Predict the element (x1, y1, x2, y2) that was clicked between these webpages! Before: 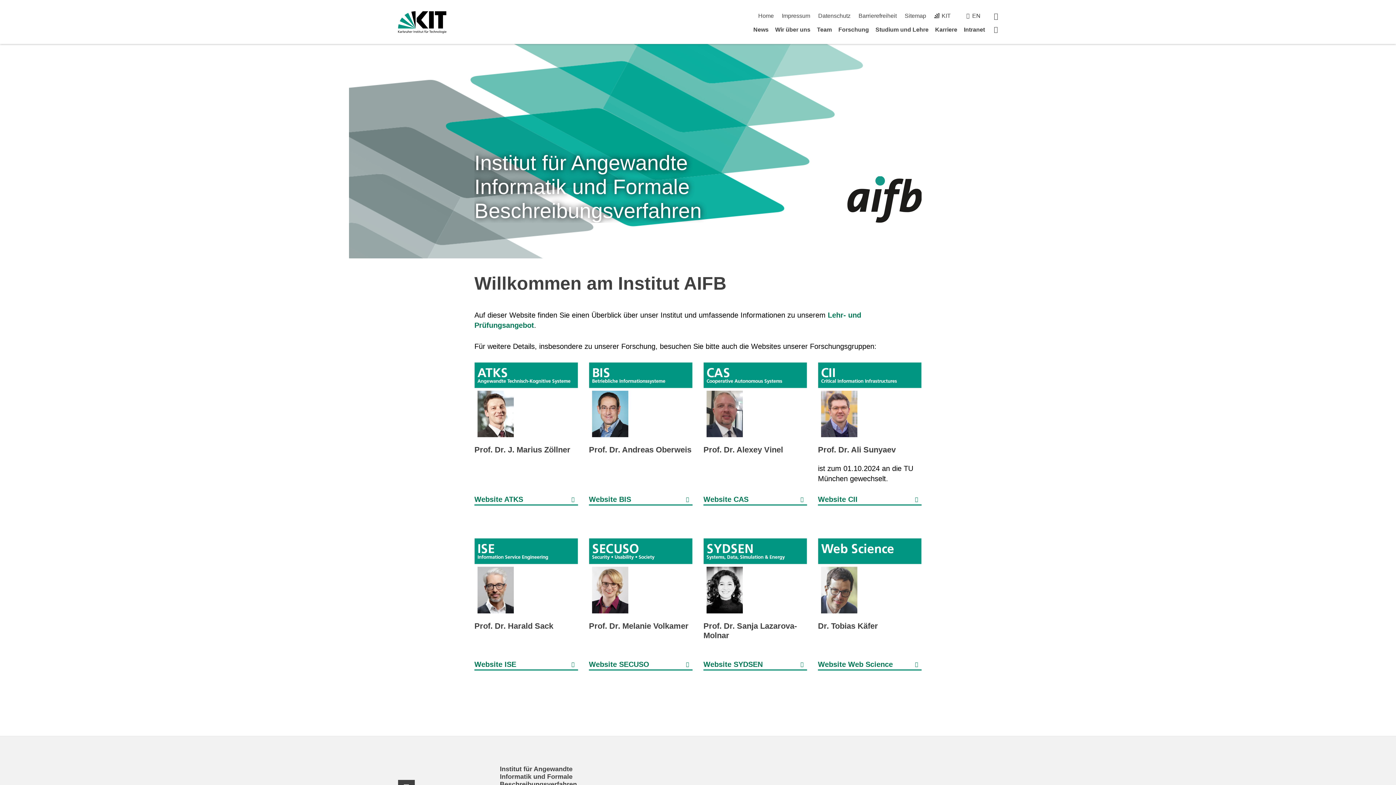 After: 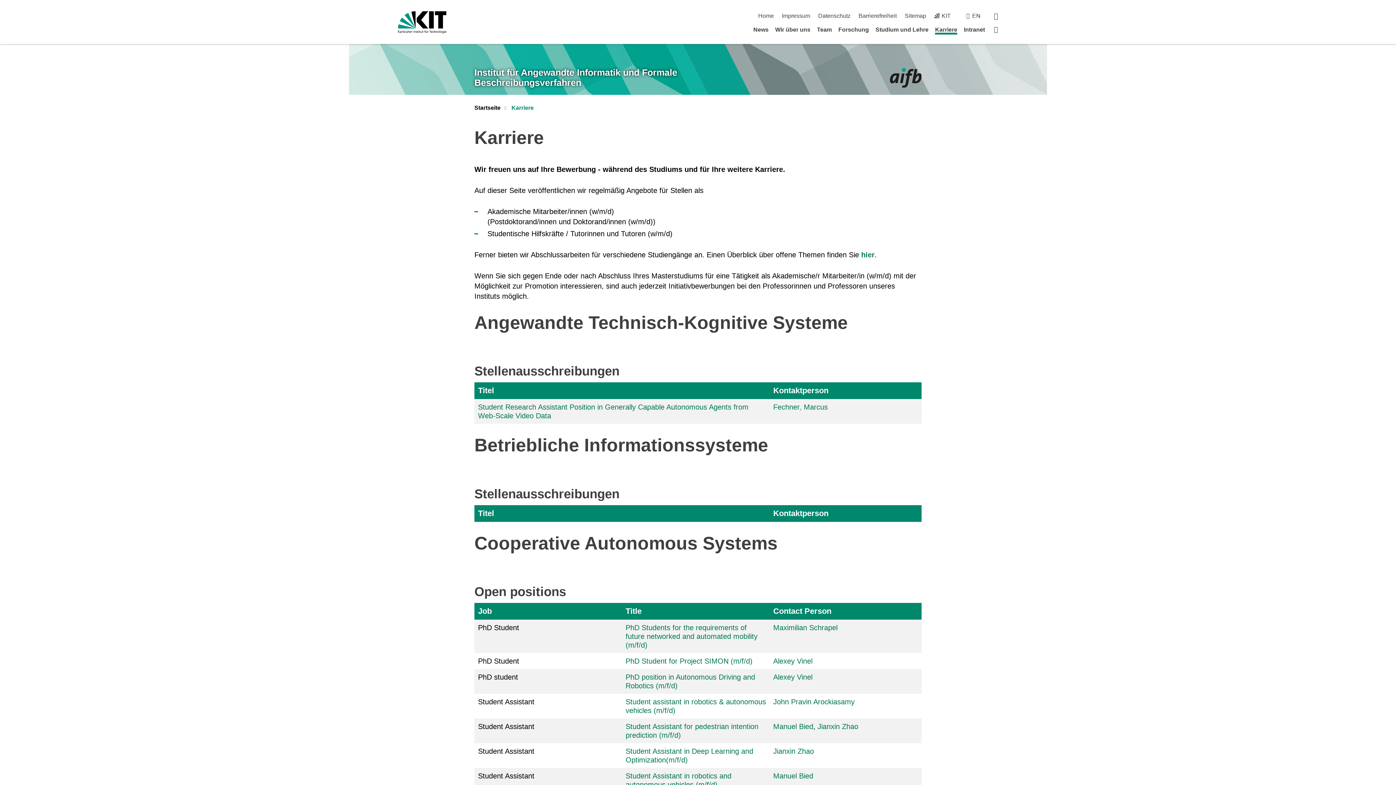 Action: bbox: (935, 26, 957, 32) label: Karriere